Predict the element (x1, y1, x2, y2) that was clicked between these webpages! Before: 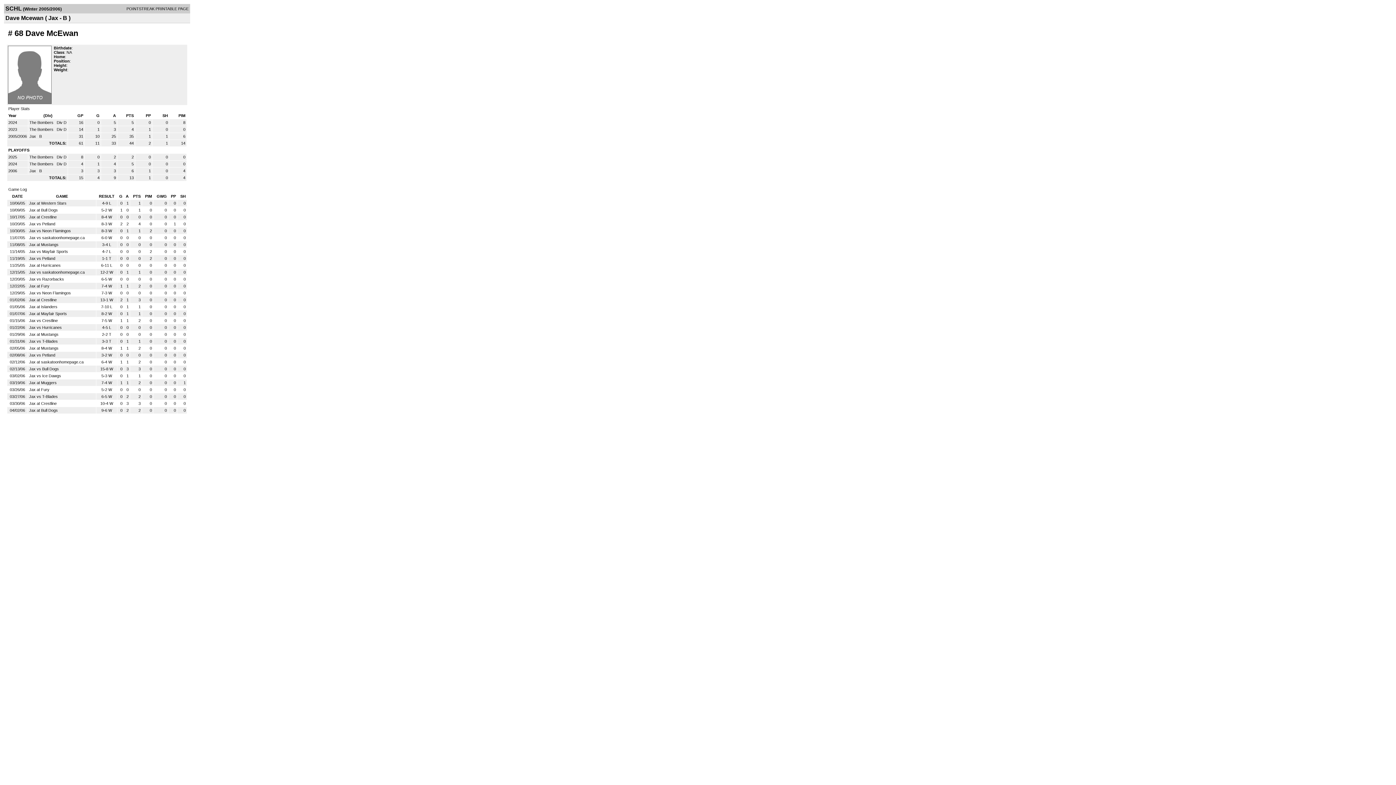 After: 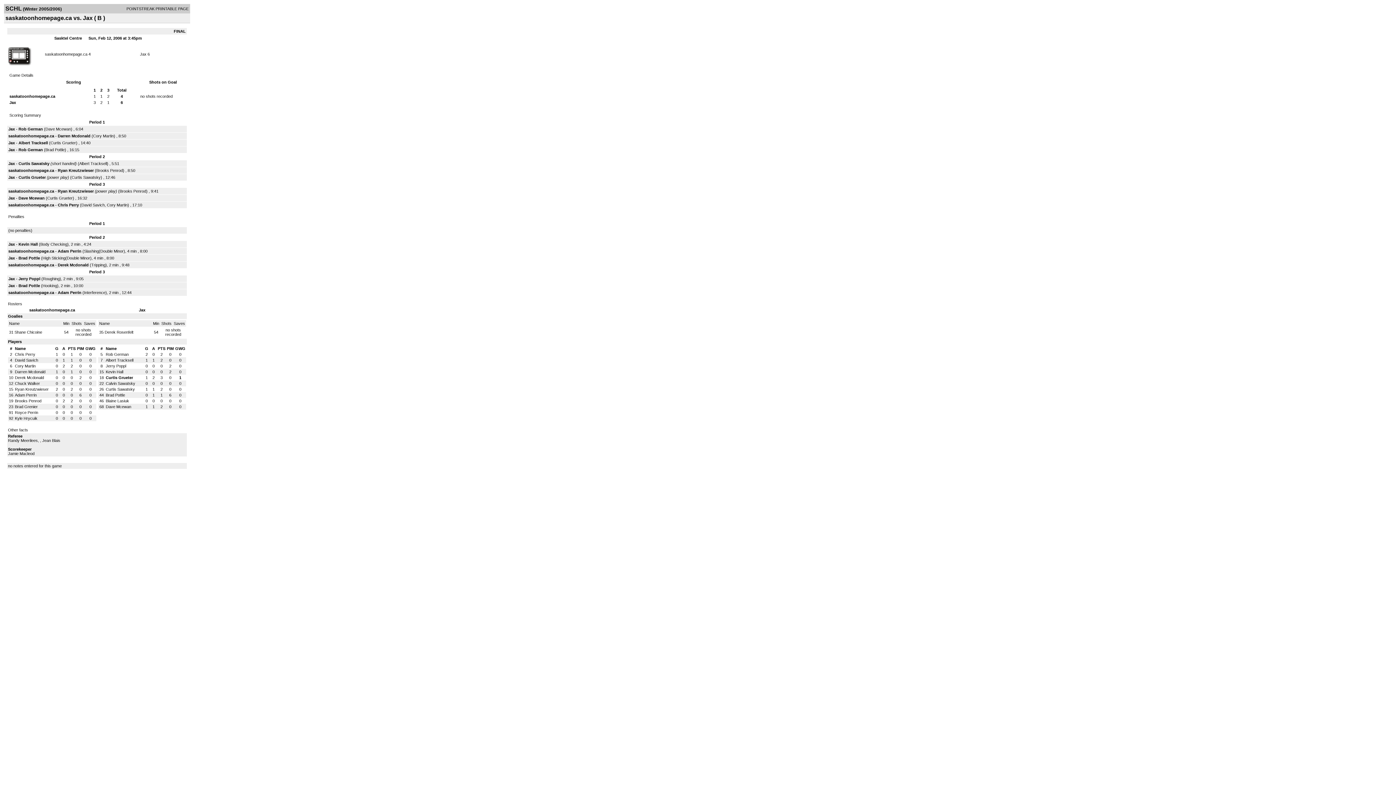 Action: label: Jax at saskatoonhomepage.ca bbox: (29, 360, 83, 364)